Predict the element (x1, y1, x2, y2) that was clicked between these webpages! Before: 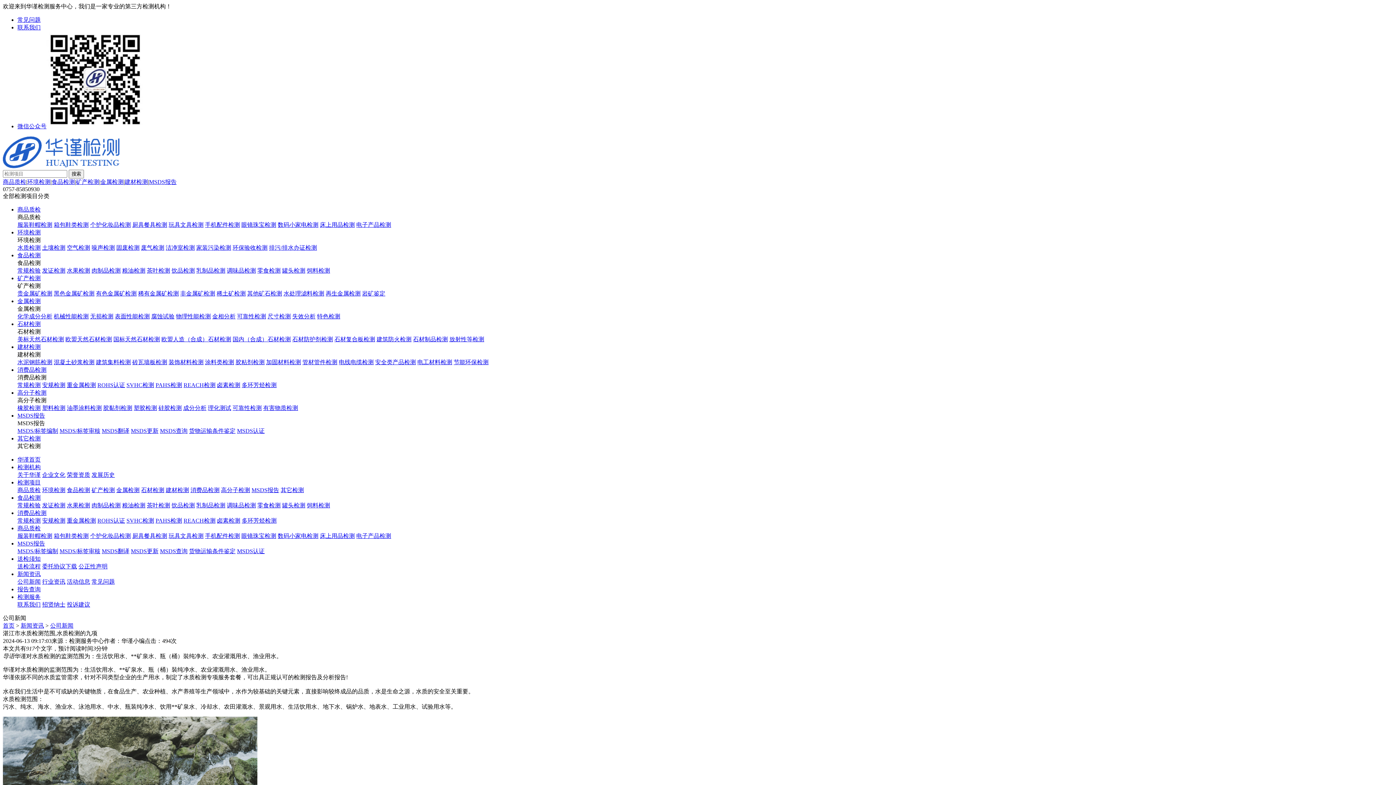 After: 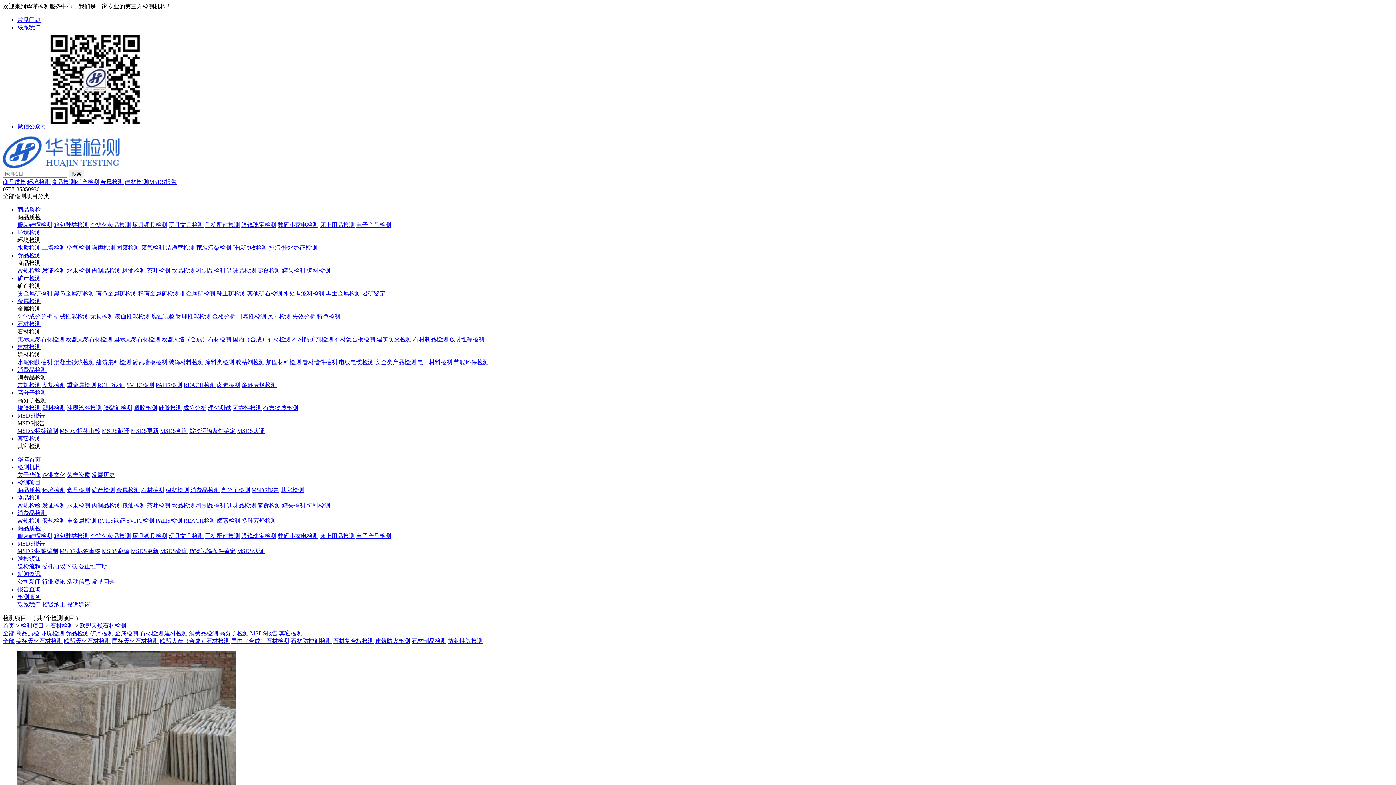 Action: bbox: (65, 336, 112, 342) label: 欧盟天然石材检测